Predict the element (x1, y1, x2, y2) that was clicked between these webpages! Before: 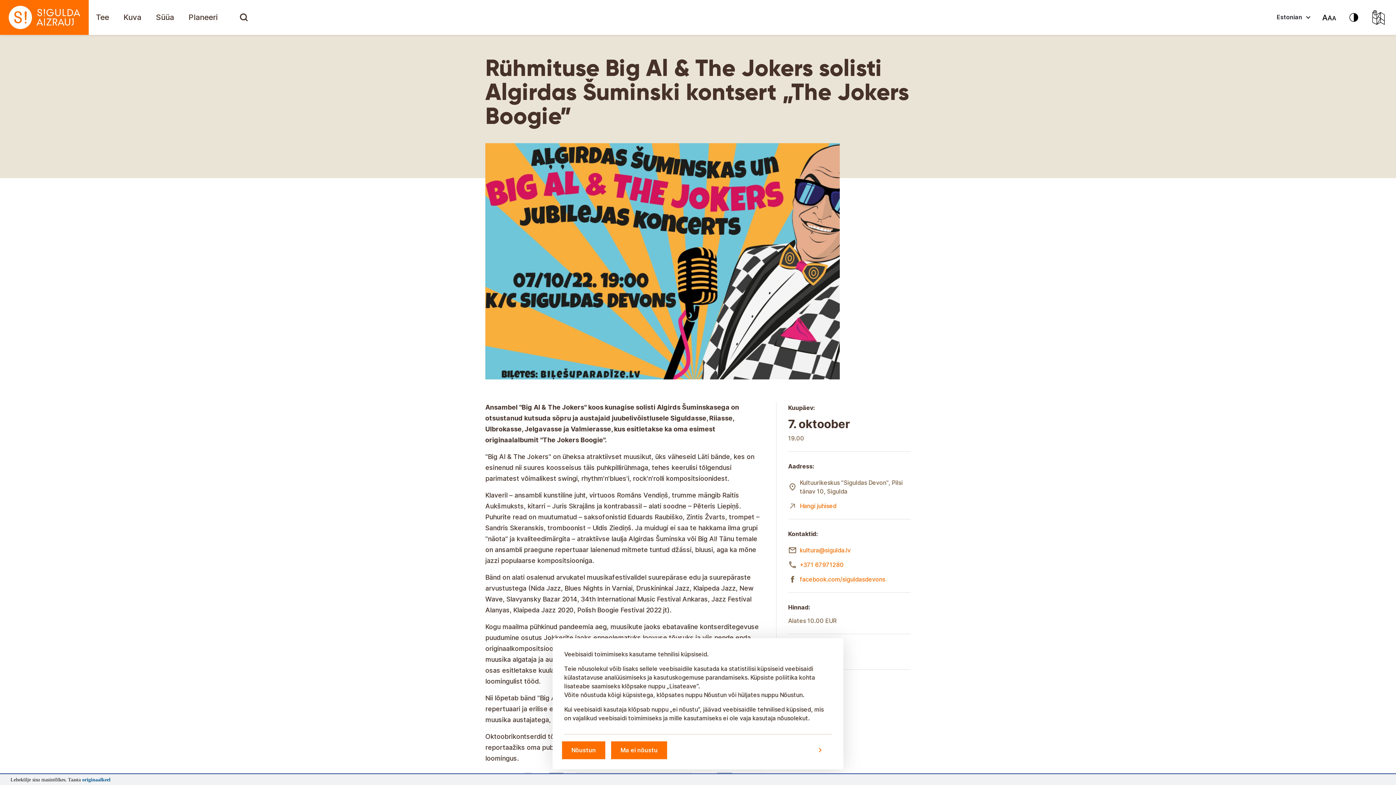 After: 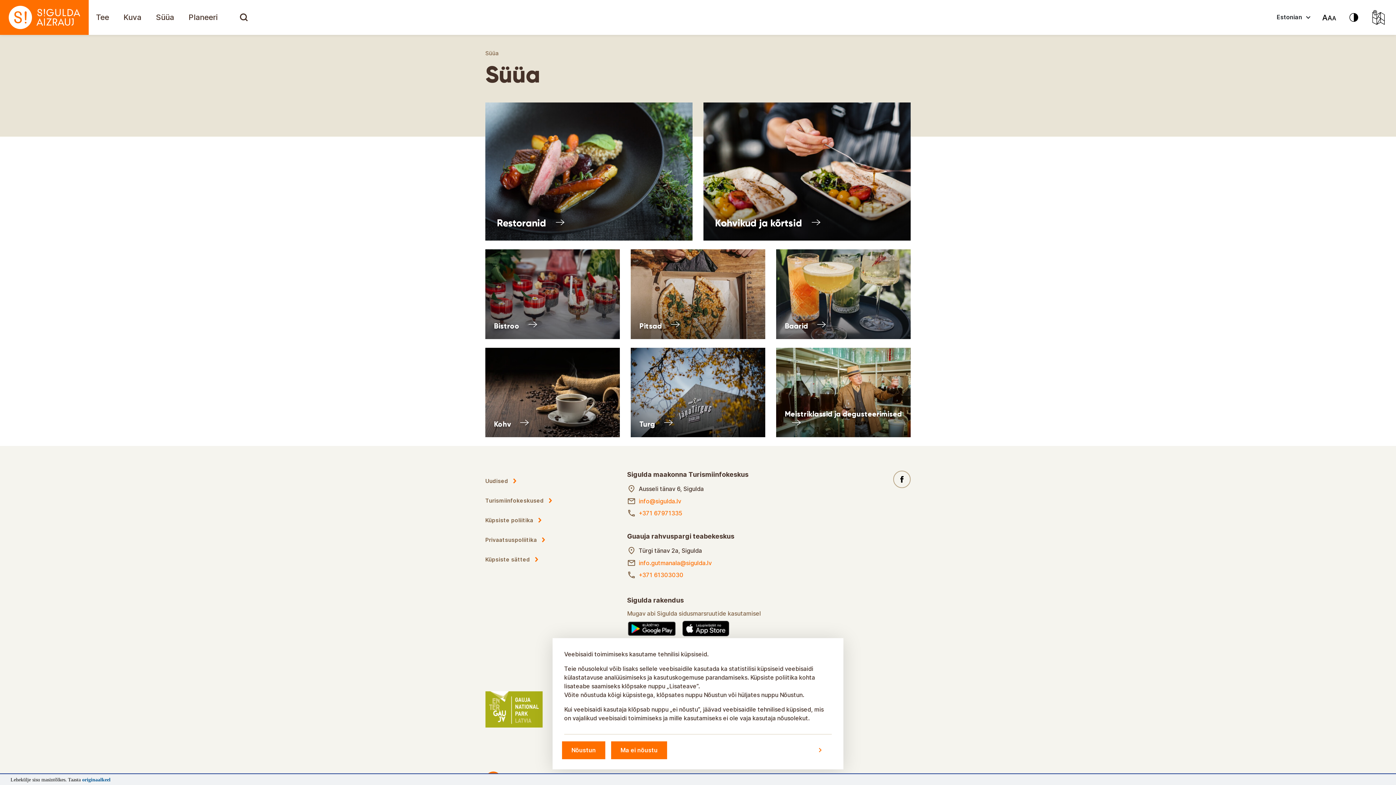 Action: bbox: (153, 9, 177, 25) label: Süüa